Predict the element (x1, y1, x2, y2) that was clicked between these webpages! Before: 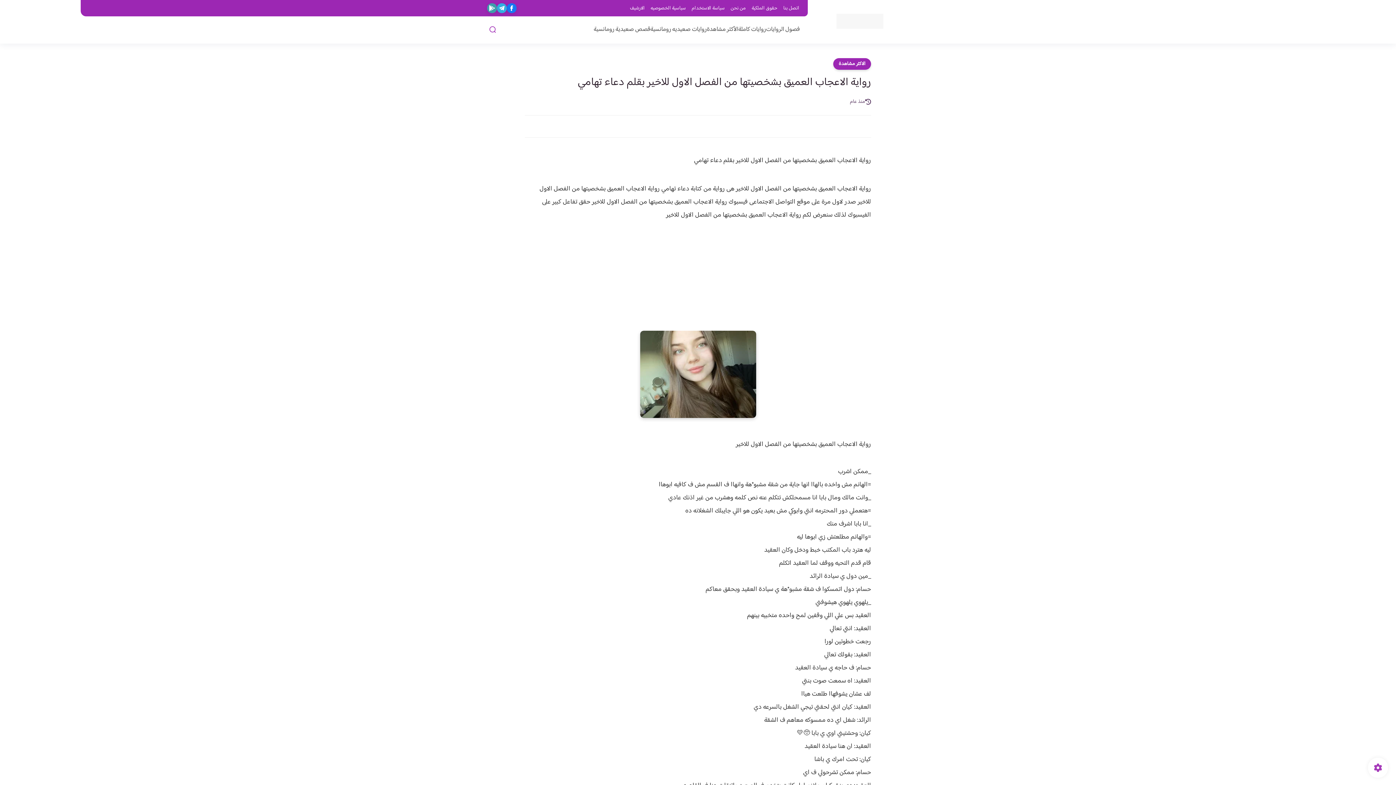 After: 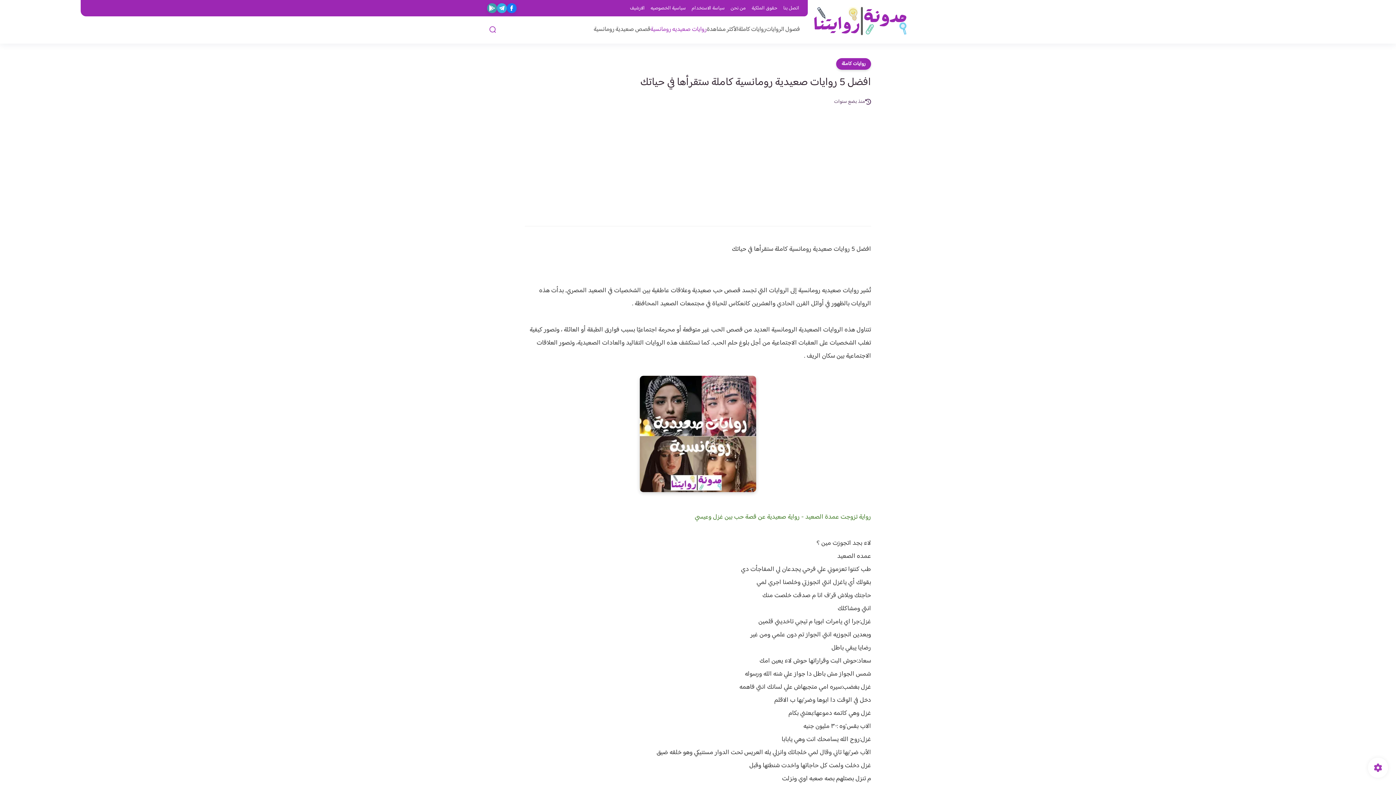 Action: bbox: (650, 24, 706, 34) label: روايات صعيديه رومانسية